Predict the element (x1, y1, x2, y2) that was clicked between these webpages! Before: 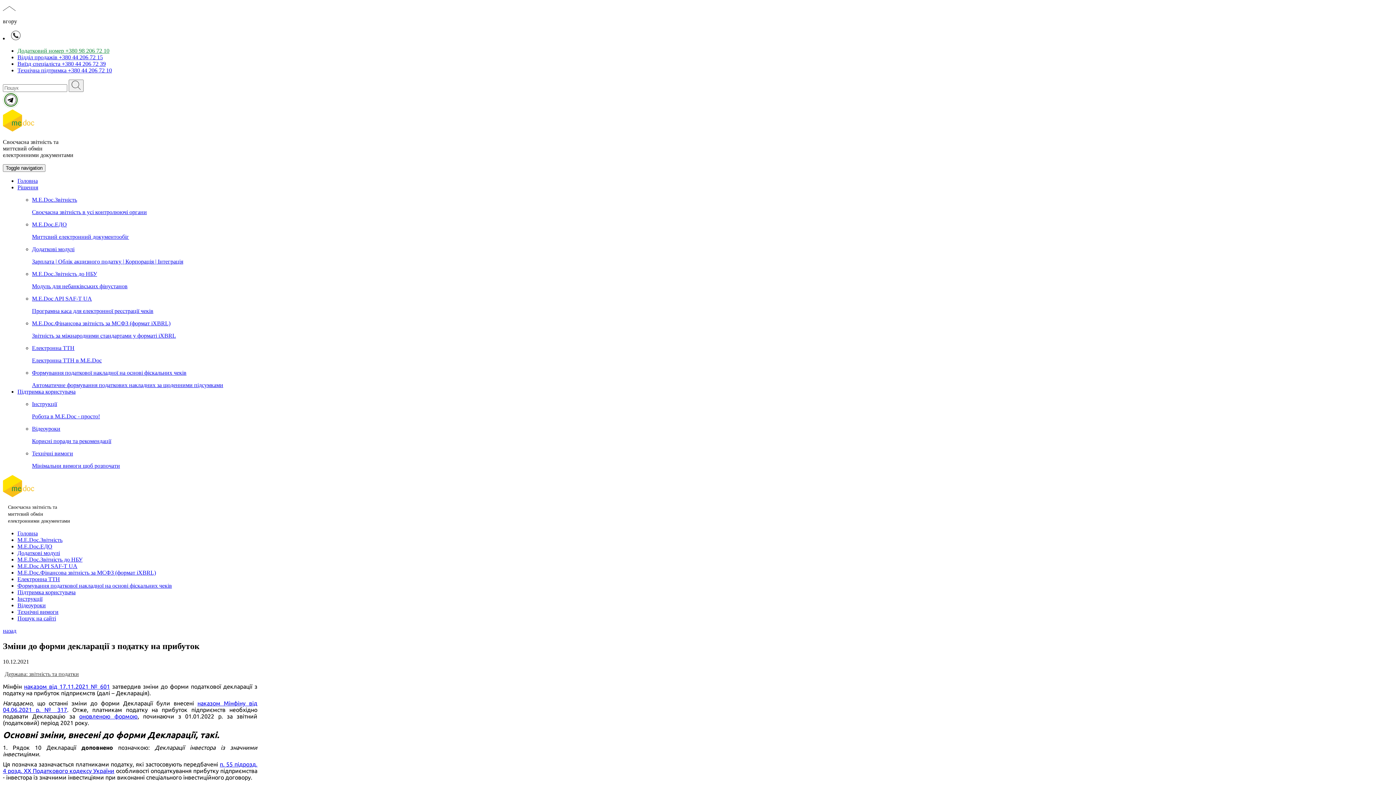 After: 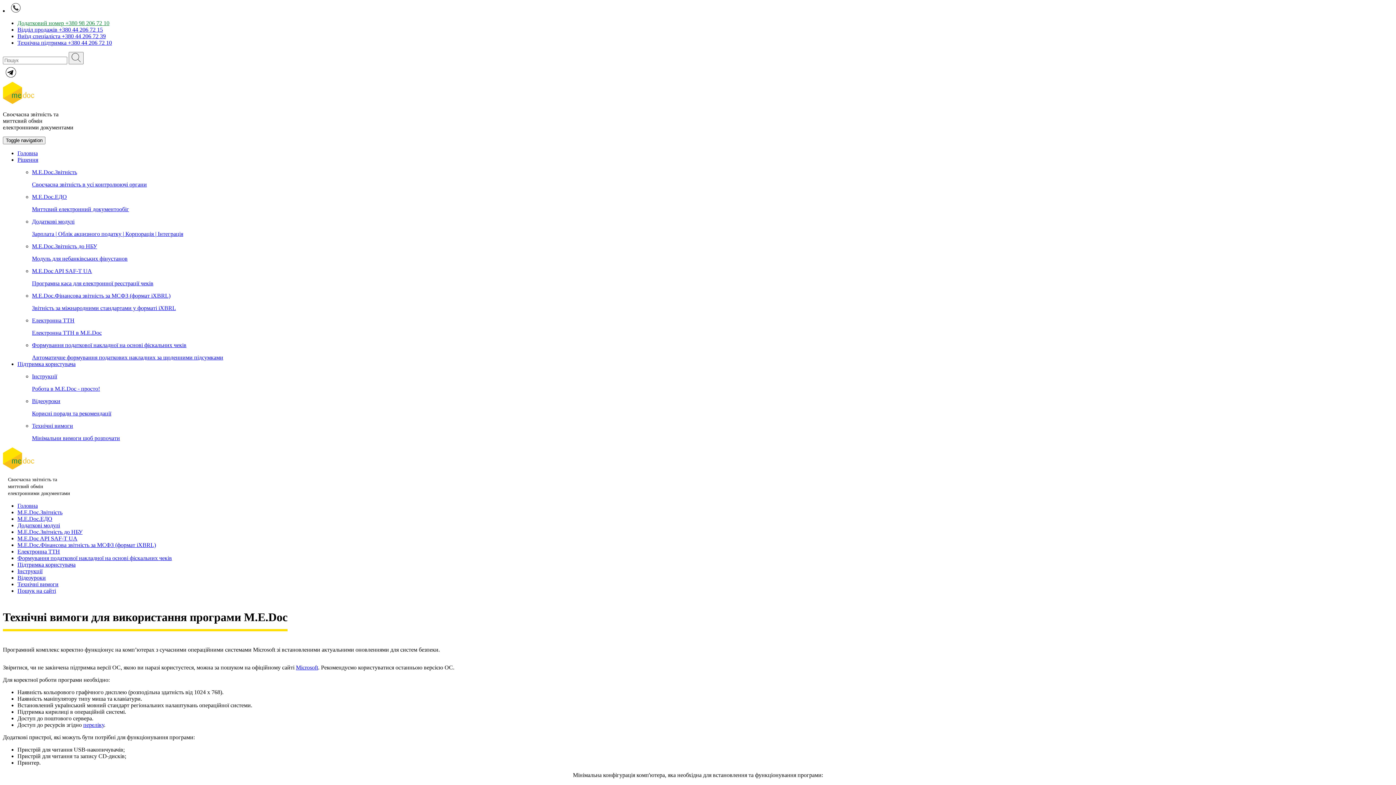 Action: bbox: (17, 609, 58, 615) label: Технічні вимоги